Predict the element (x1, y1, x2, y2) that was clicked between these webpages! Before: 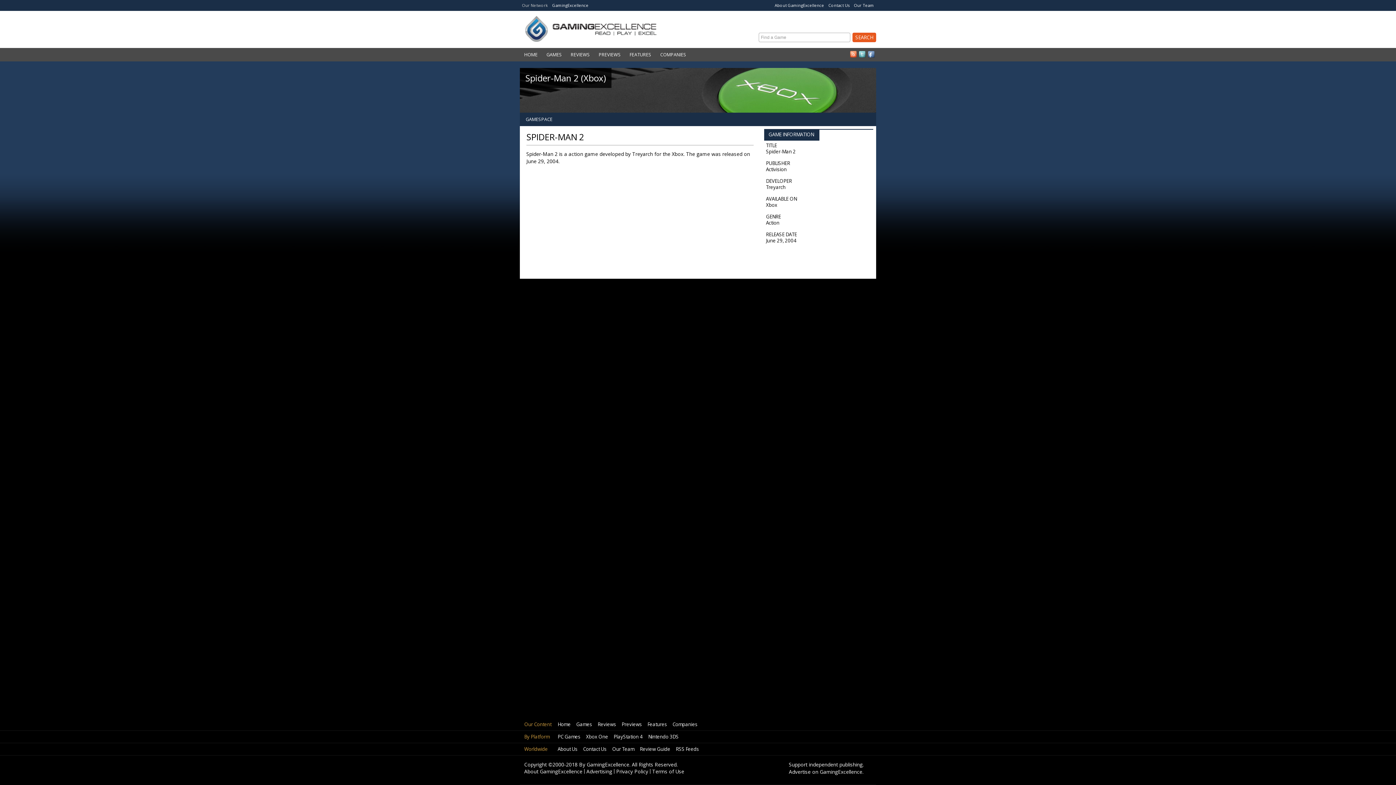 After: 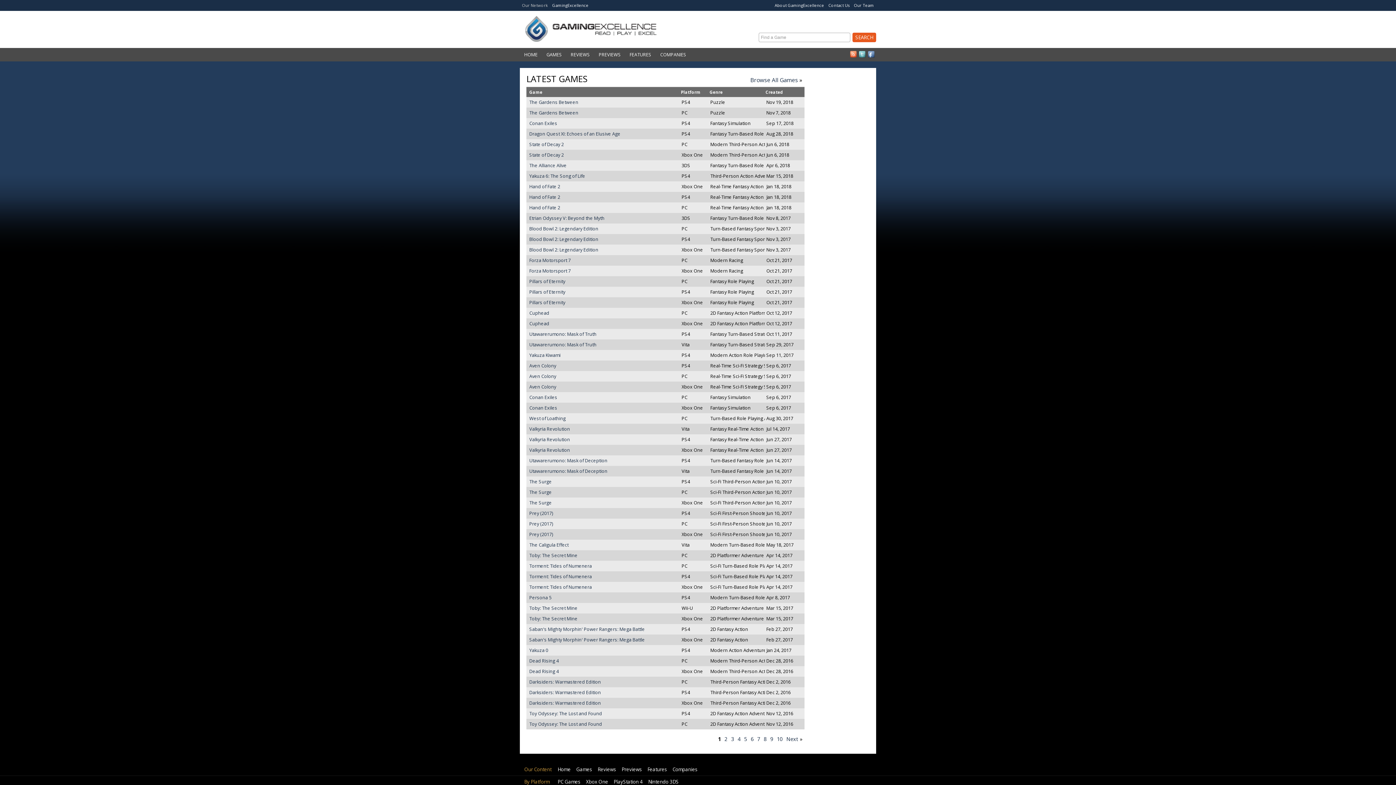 Action: bbox: (576, 721, 592, 728) label: Games